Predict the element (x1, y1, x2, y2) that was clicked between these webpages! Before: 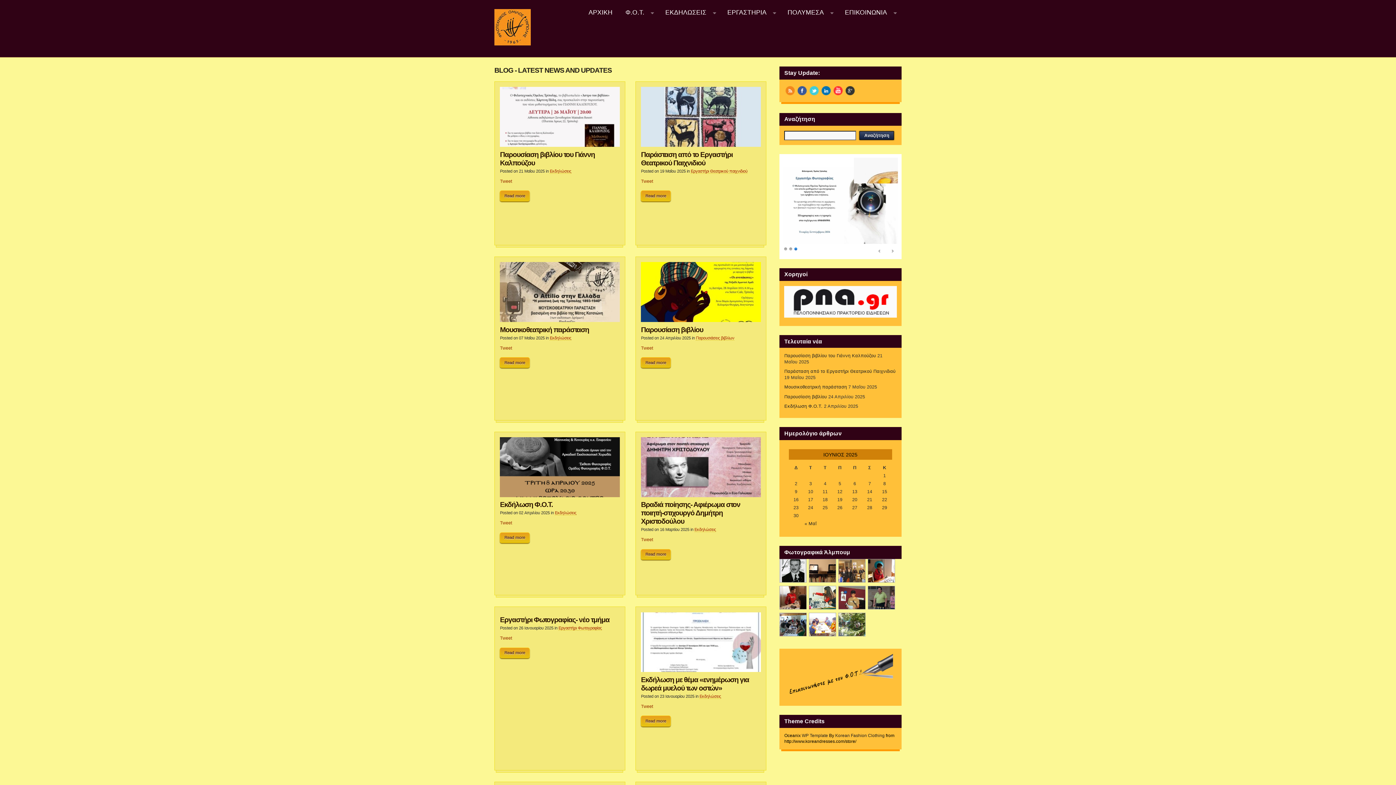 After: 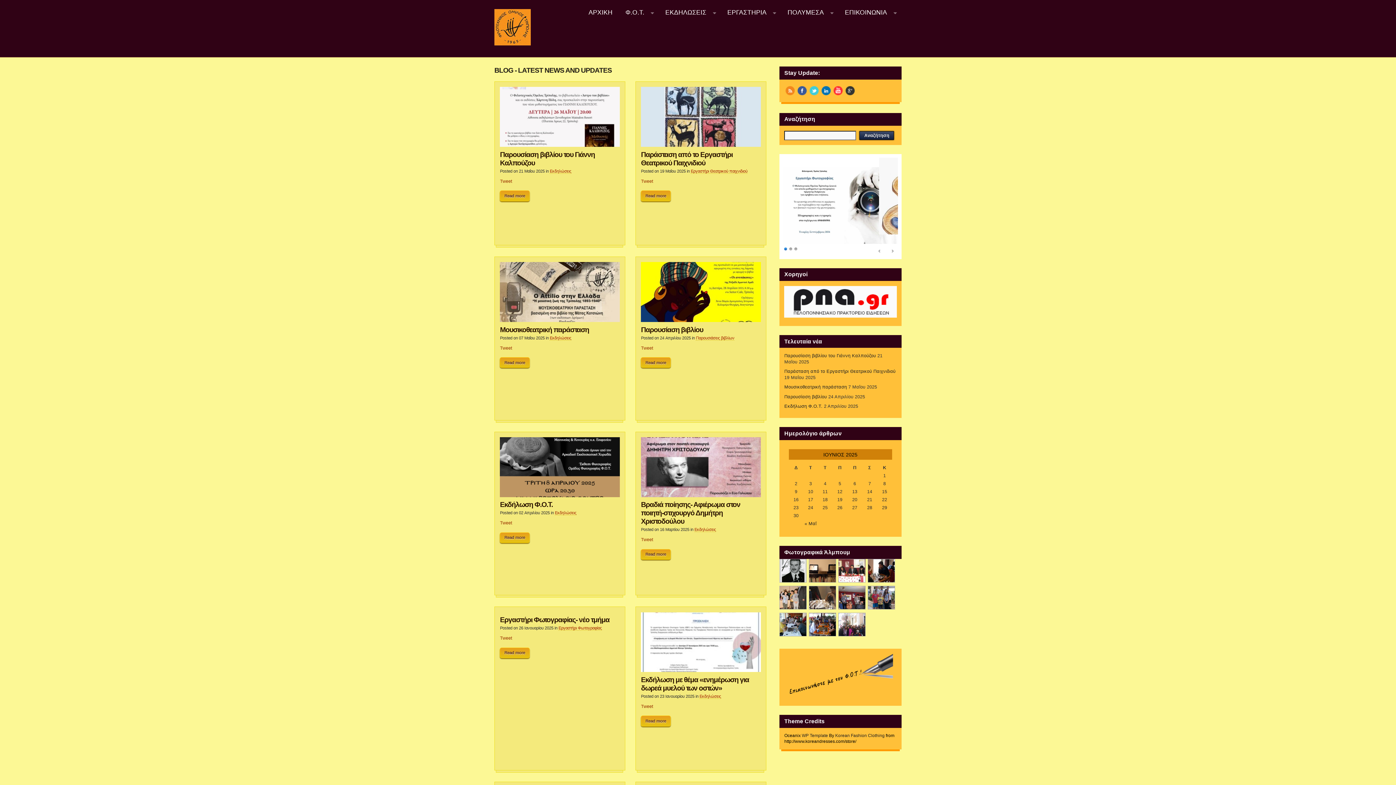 Action: bbox: (845, 84, 855, 97) label:  